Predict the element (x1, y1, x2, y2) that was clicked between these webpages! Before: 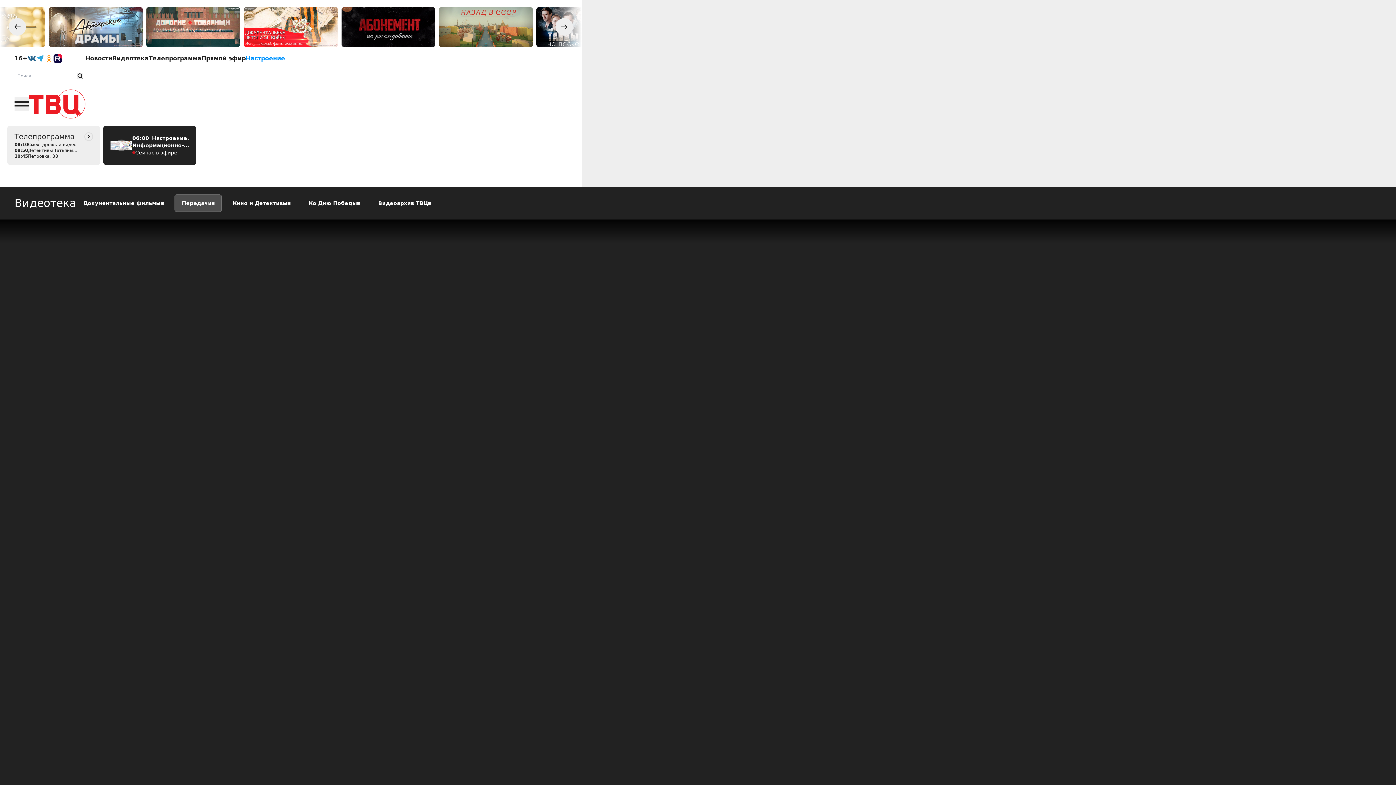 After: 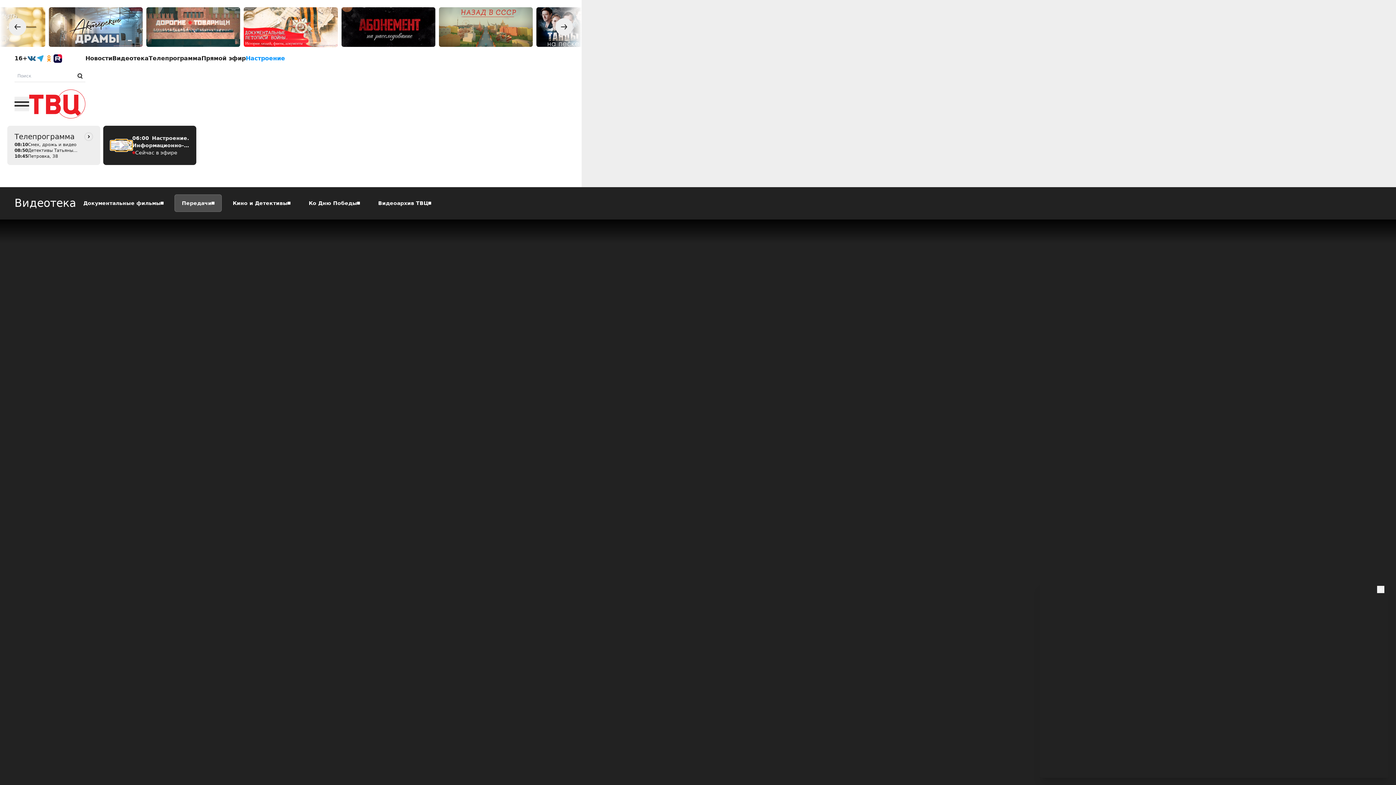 Action: bbox: (110, 140, 132, 150)